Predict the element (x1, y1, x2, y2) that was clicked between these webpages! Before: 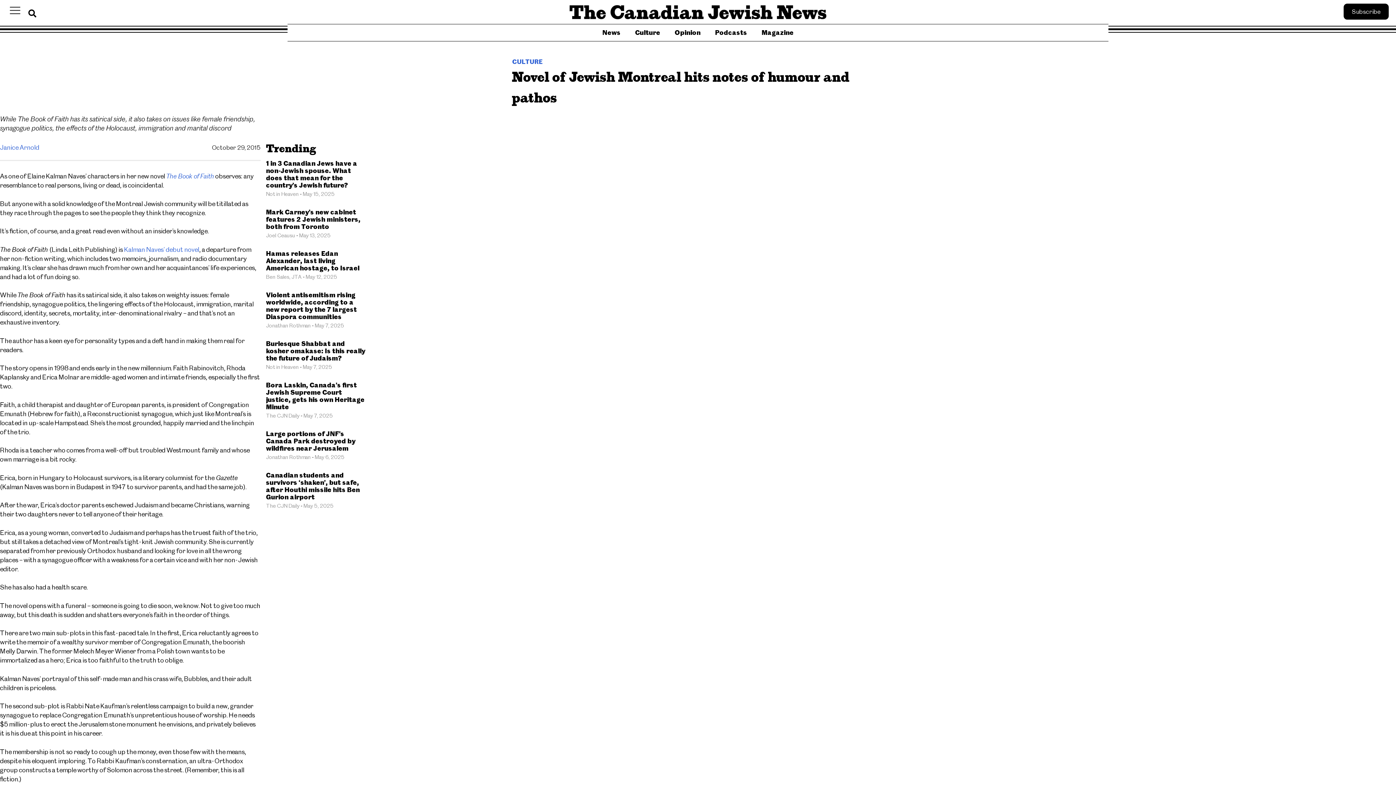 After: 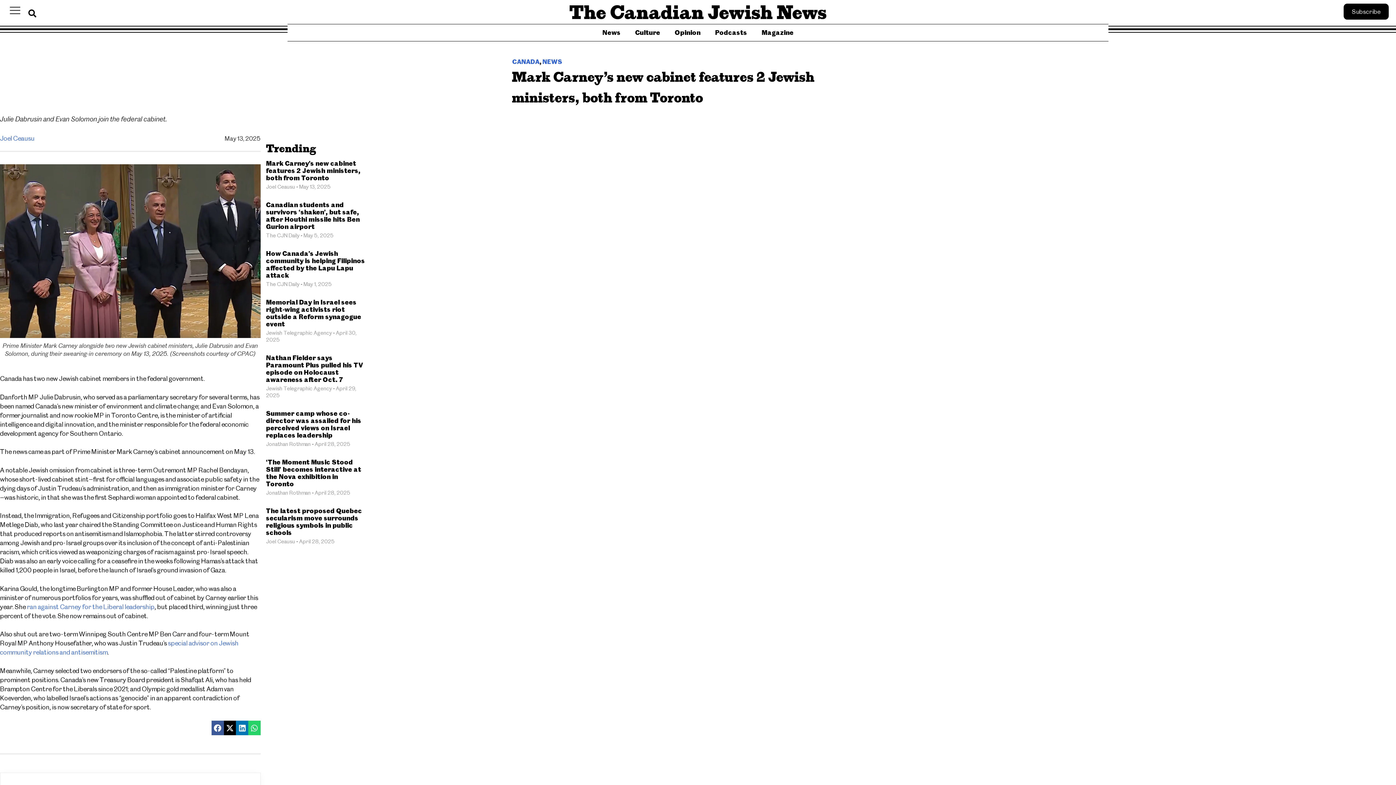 Action: bbox: (266, 208, 360, 230) label: Mark Carney’s new cabinet features 2 Jewish ministers, both from Toronto